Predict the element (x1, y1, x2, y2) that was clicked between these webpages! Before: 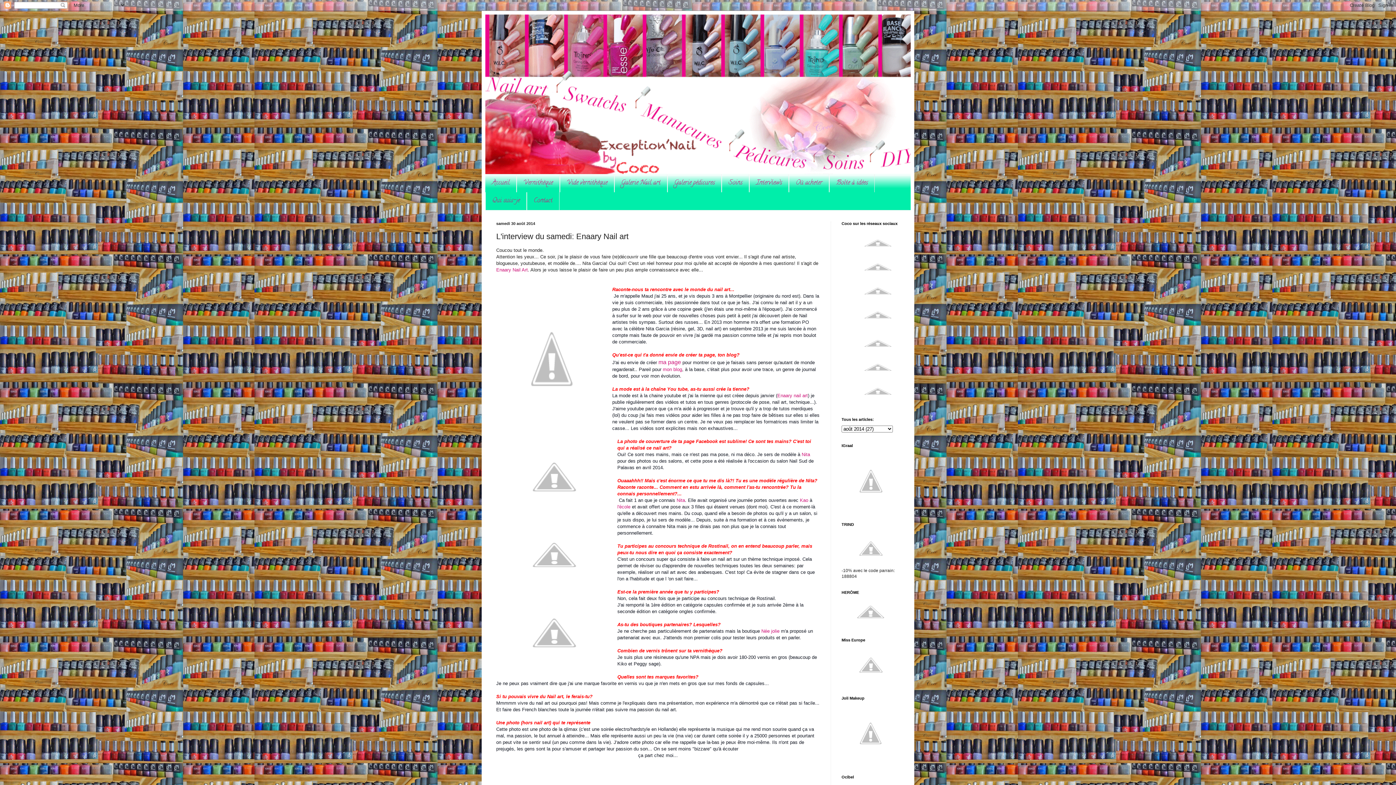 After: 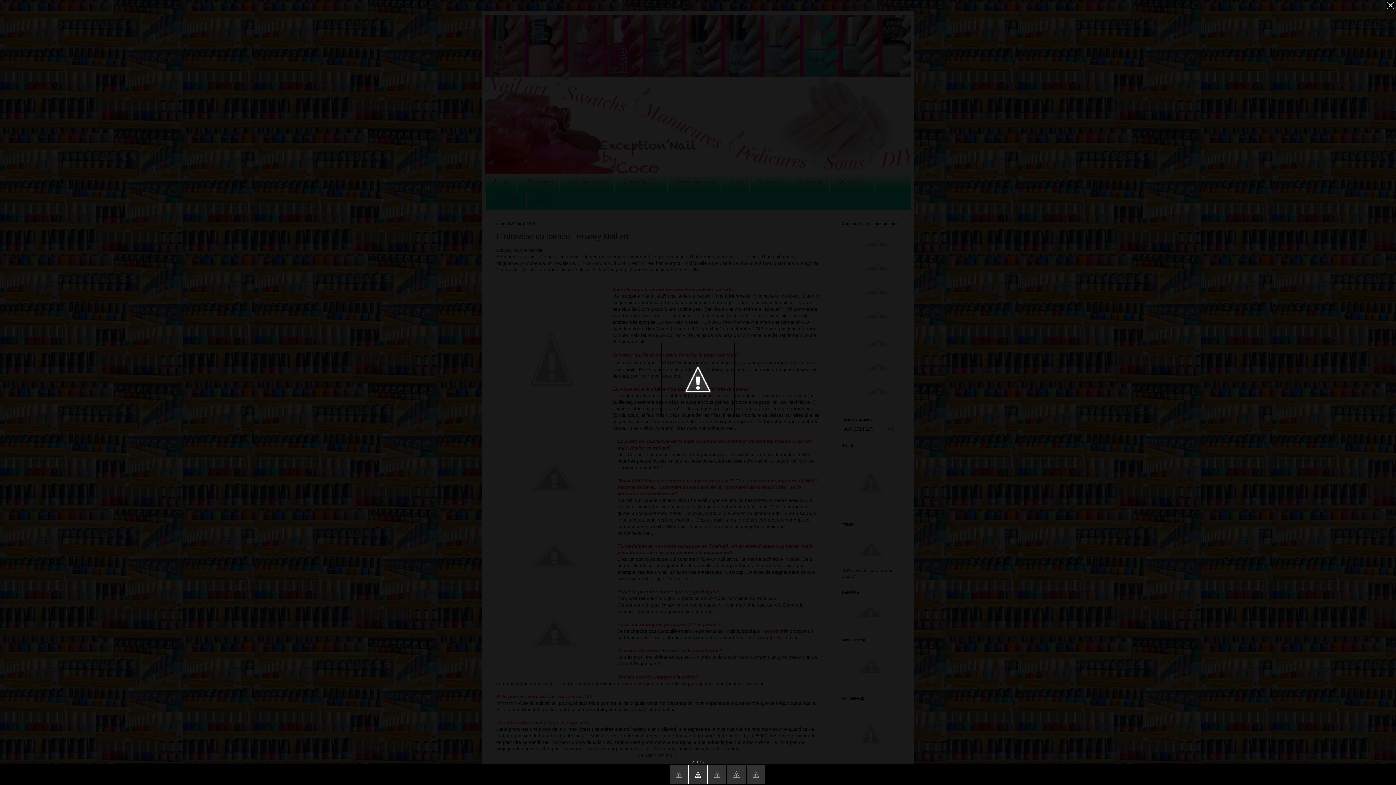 Action: bbox: (496, 438, 612, 517)